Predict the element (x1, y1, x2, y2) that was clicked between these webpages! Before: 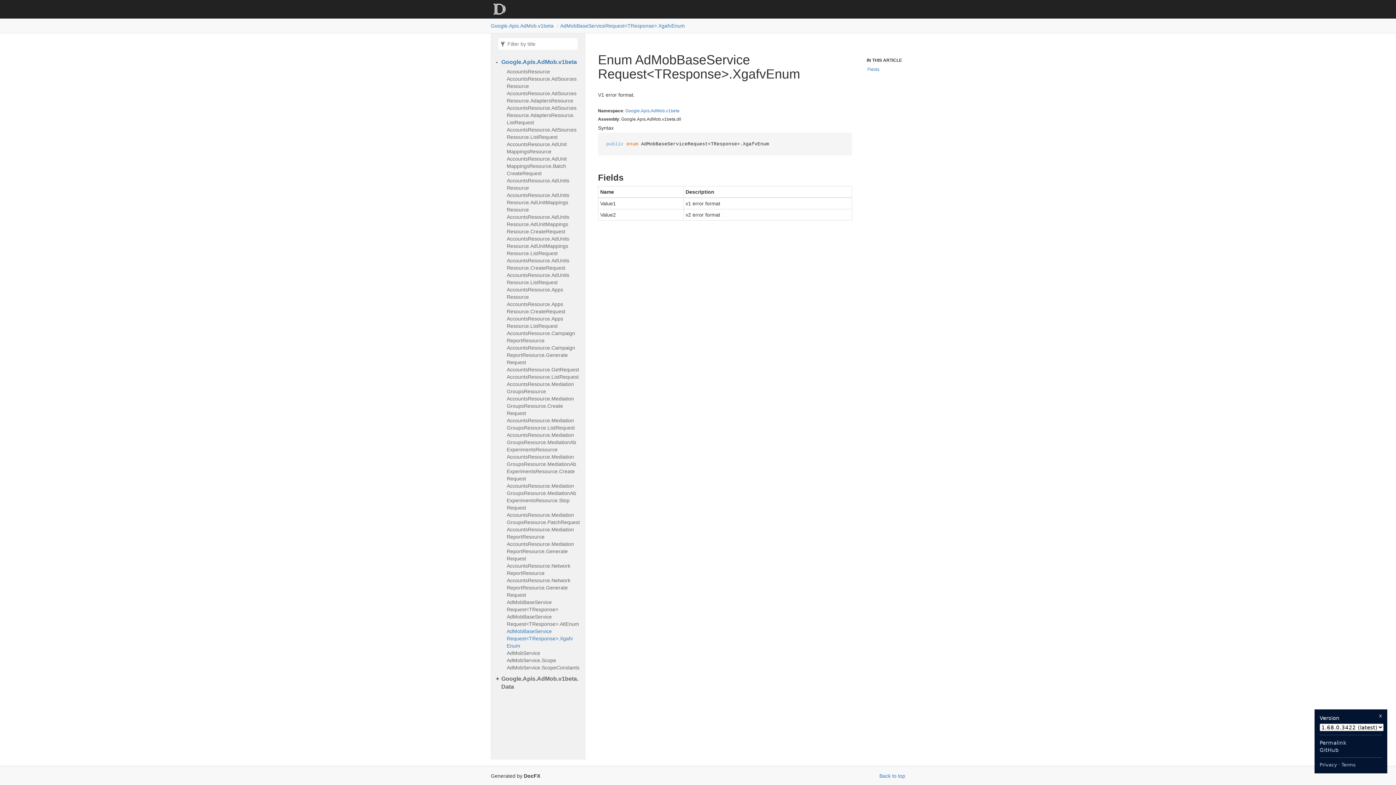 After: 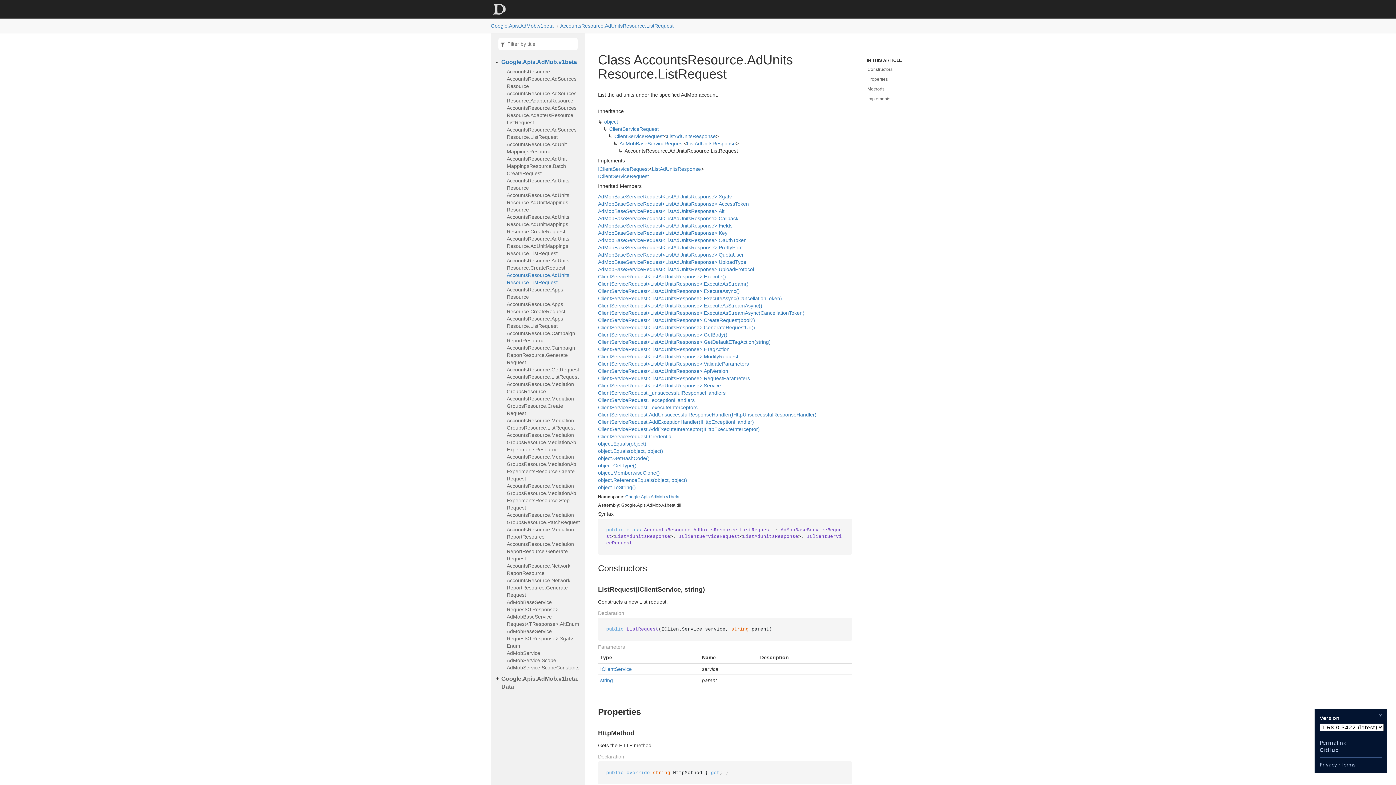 Action: label: AccountsResource.AdUnitsResource.ListRequest bbox: (506, 271, 581, 286)